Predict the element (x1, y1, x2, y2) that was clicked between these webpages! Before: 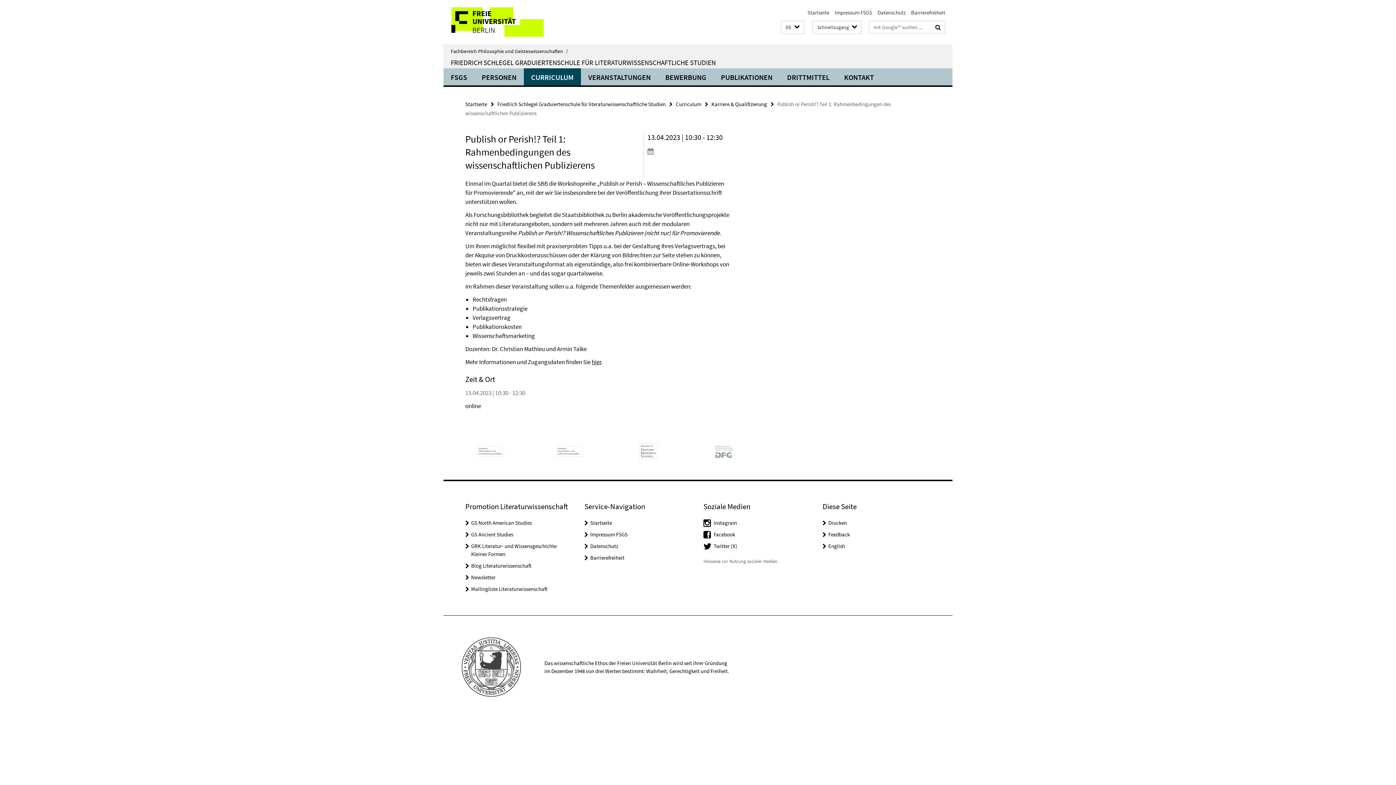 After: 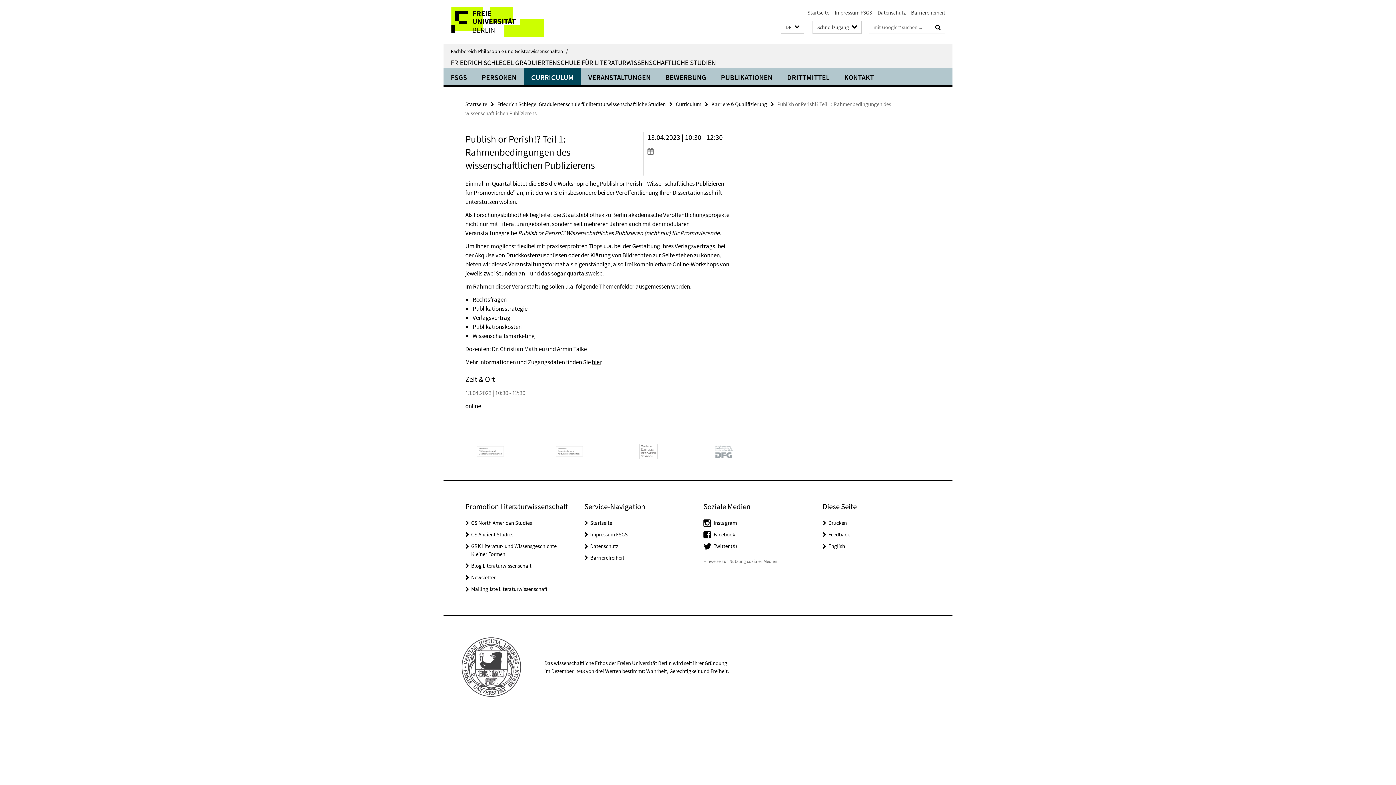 Action: bbox: (471, 562, 531, 569) label: Blog Literaturwissenschaft